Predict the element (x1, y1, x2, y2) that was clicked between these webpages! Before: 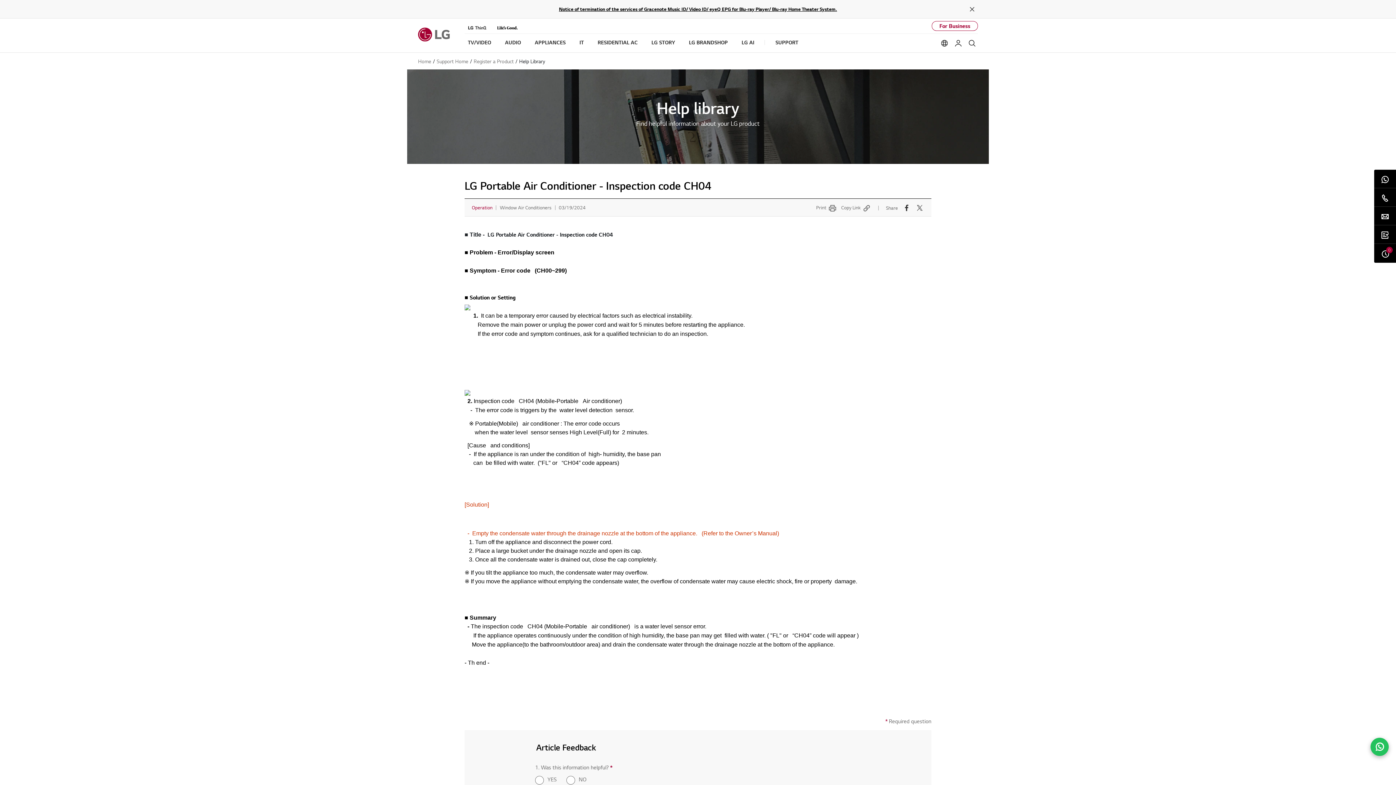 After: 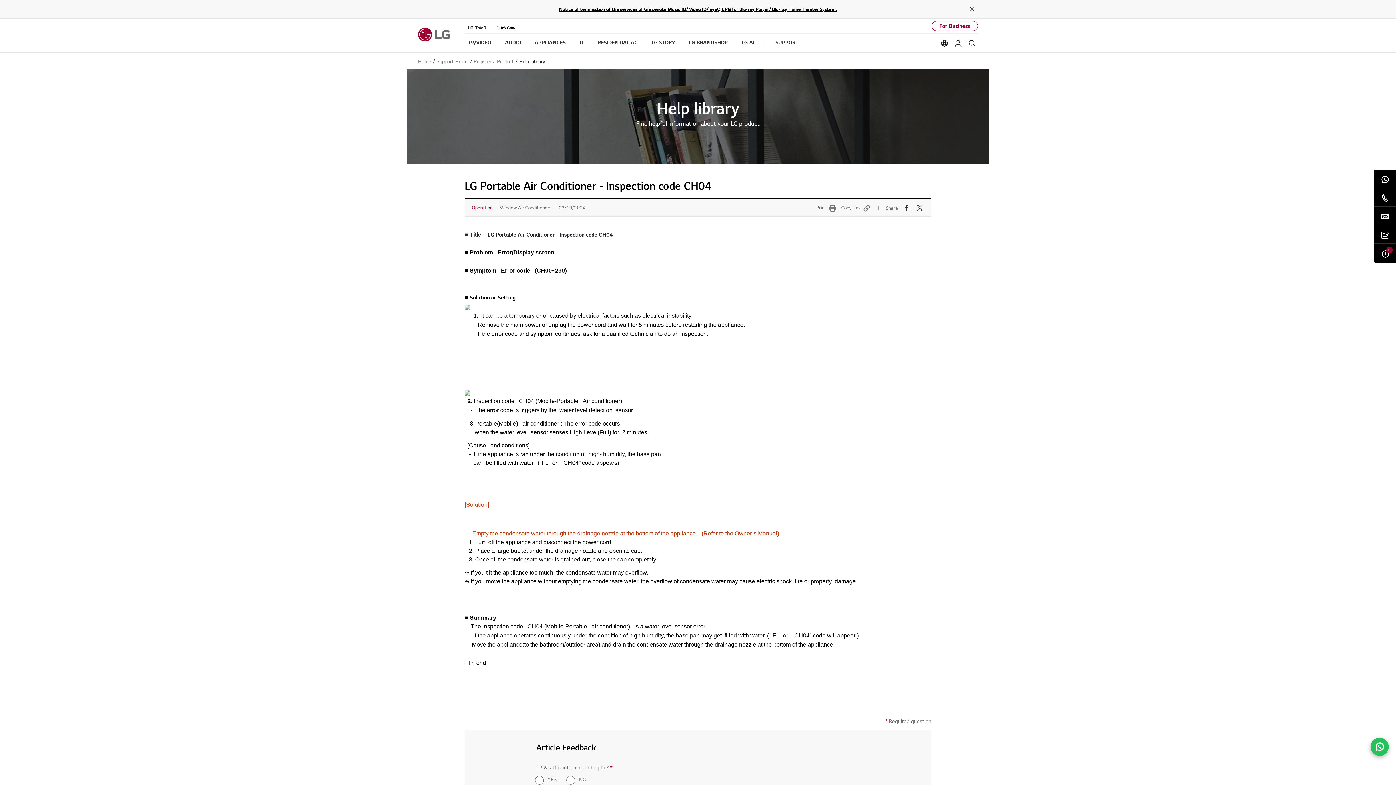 Action: bbox: (559, 5, 837, 12) label: Notice of termination of the services of Gracenote Music ID/ Video ID/ eyeQ EPG for Blu-ray Player/ Blu-ray Home Theater System.